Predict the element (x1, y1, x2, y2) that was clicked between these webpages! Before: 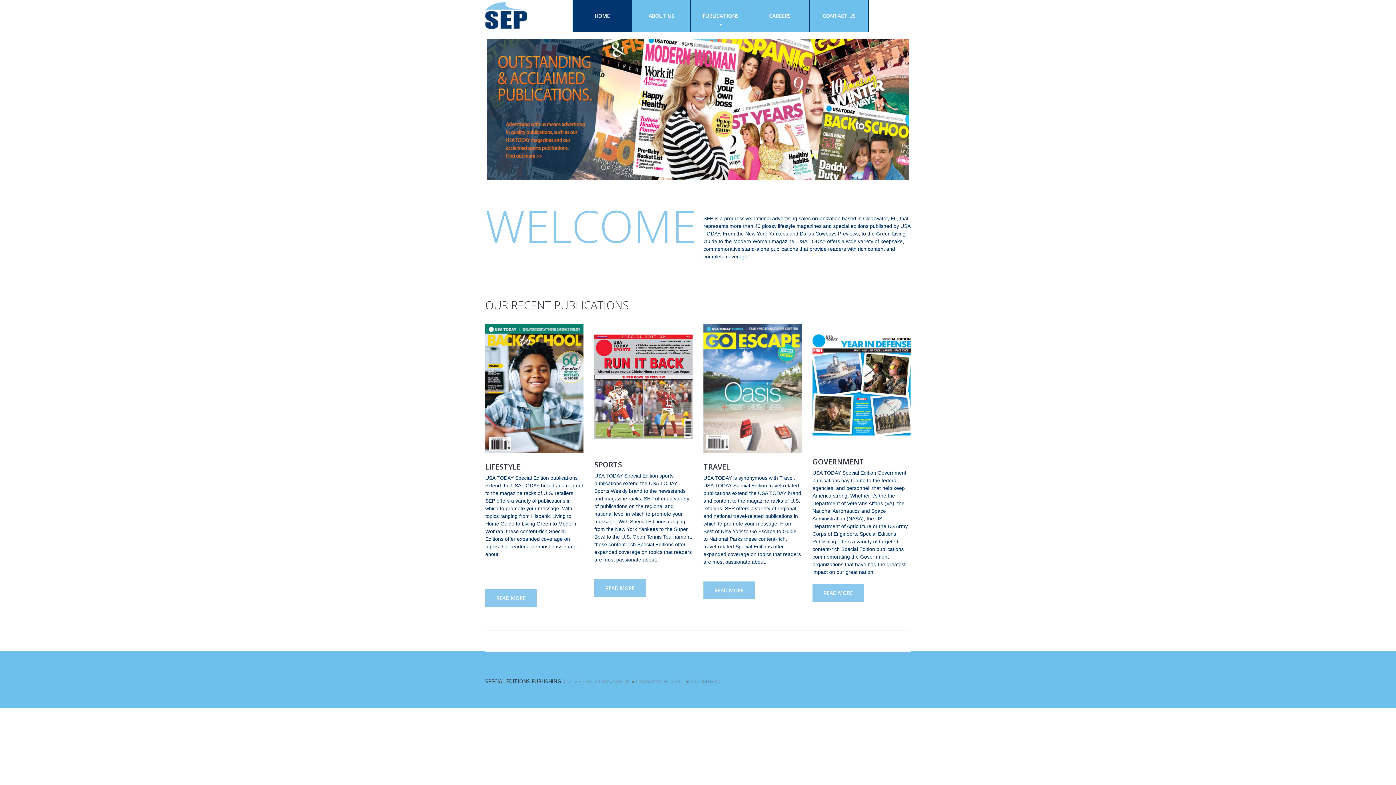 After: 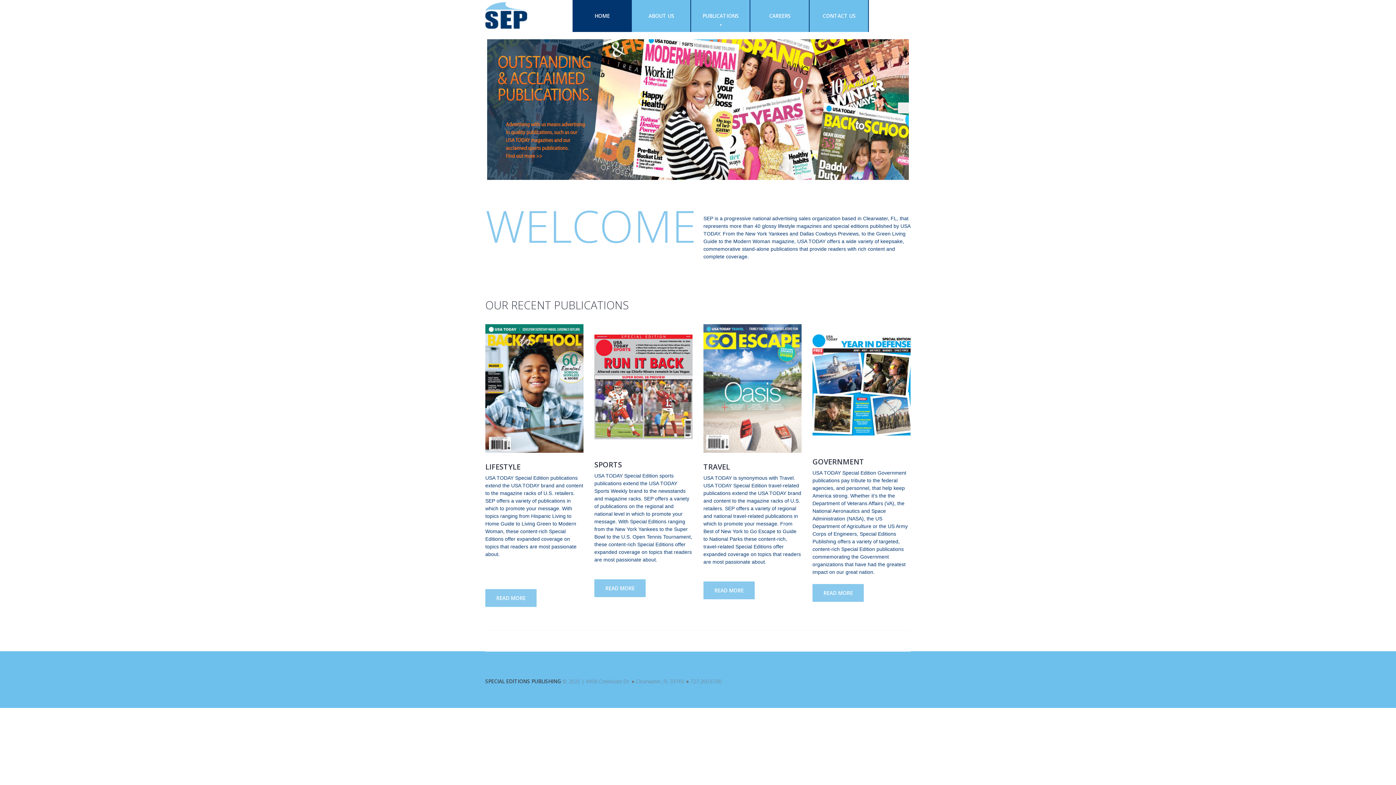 Action: label: Next bbox: (898, 102, 909, 113)